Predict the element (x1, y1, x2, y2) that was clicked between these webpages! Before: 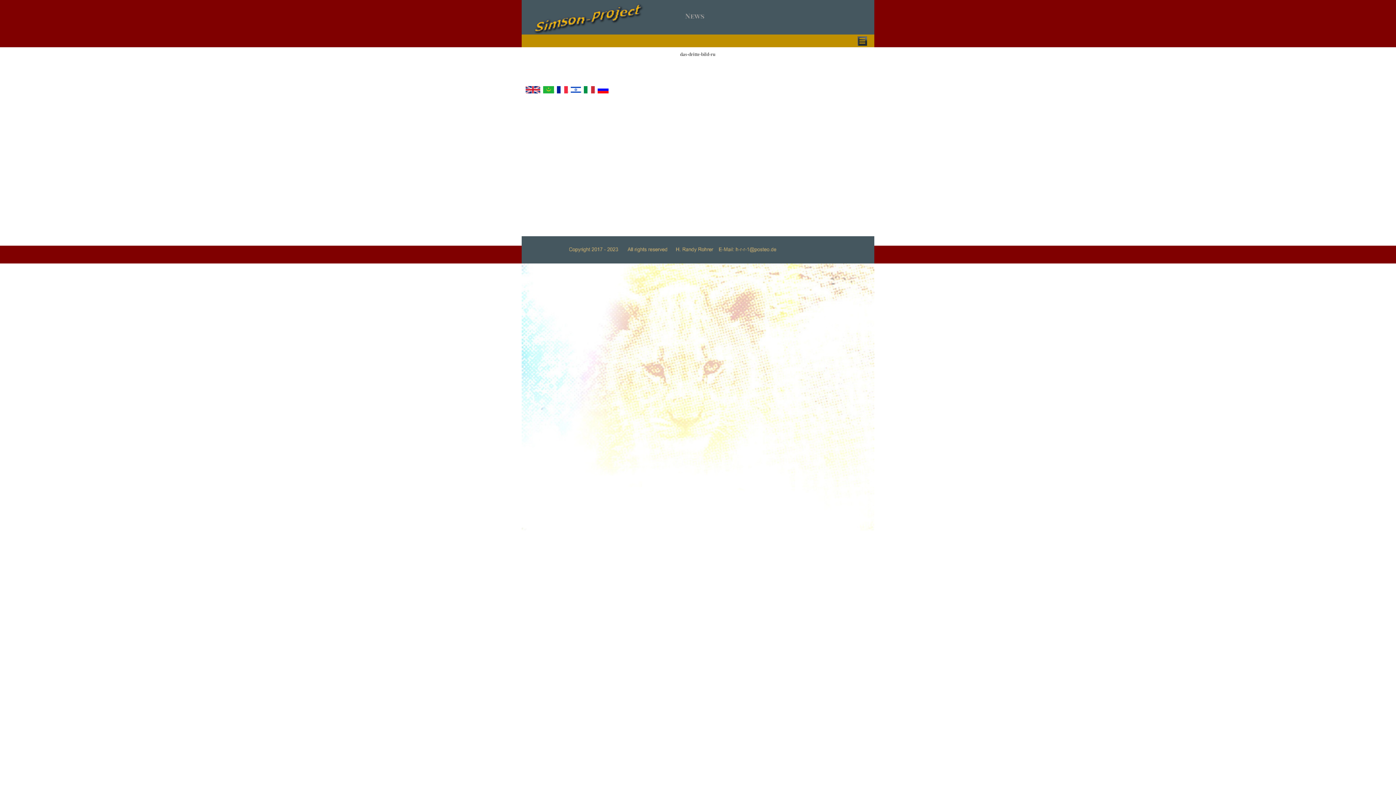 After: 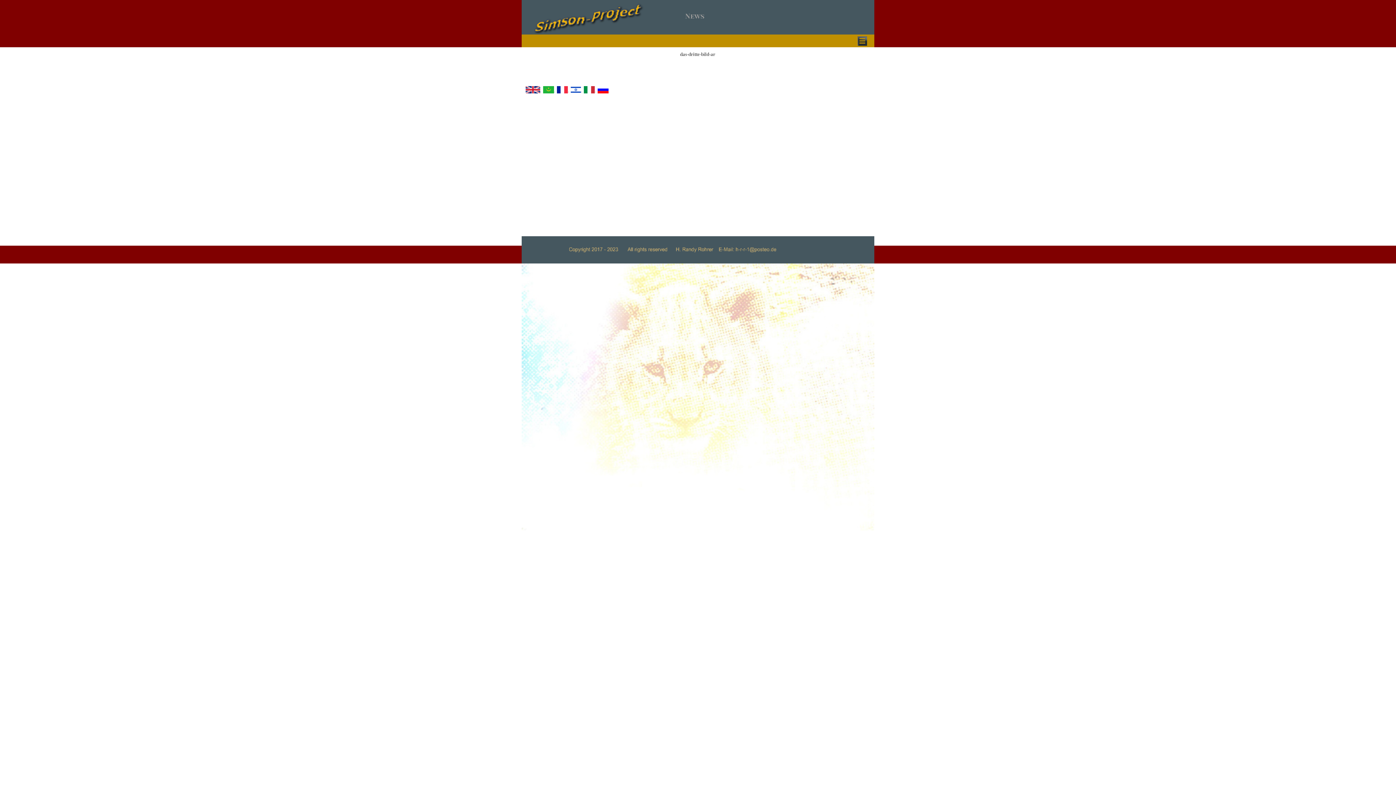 Action: bbox: (543, 86, 555, 94) label: .